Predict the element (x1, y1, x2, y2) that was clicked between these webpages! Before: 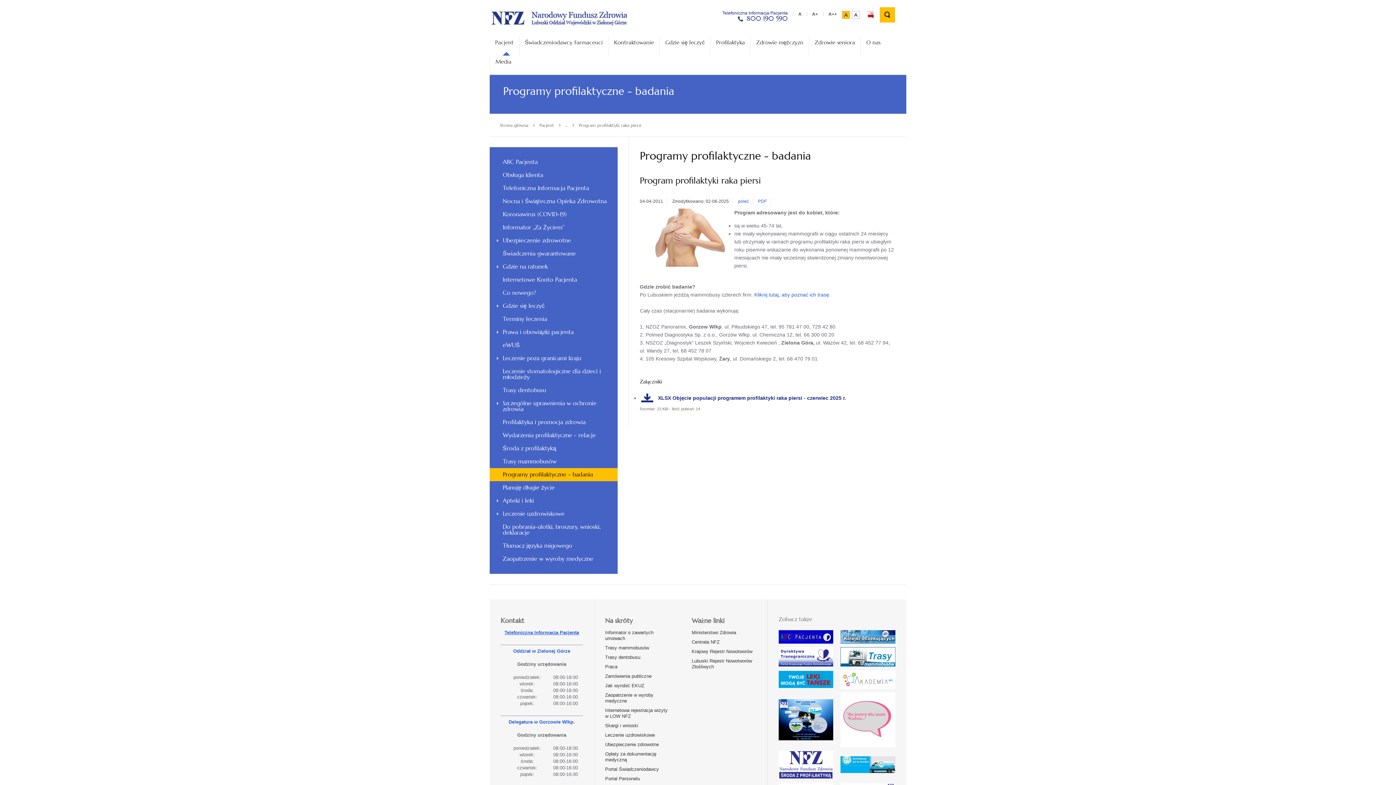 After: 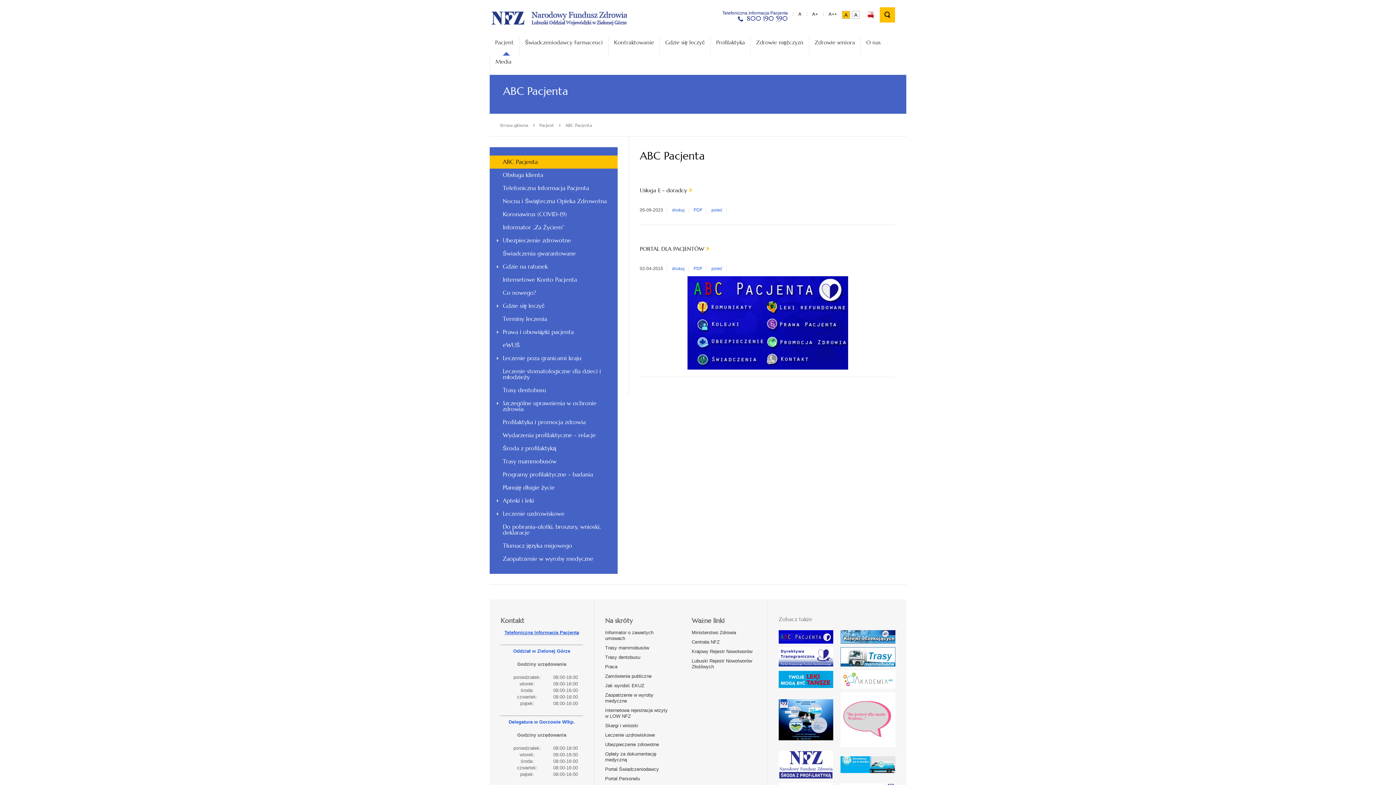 Action: label: Pacjent bbox: (539, 122, 554, 128)